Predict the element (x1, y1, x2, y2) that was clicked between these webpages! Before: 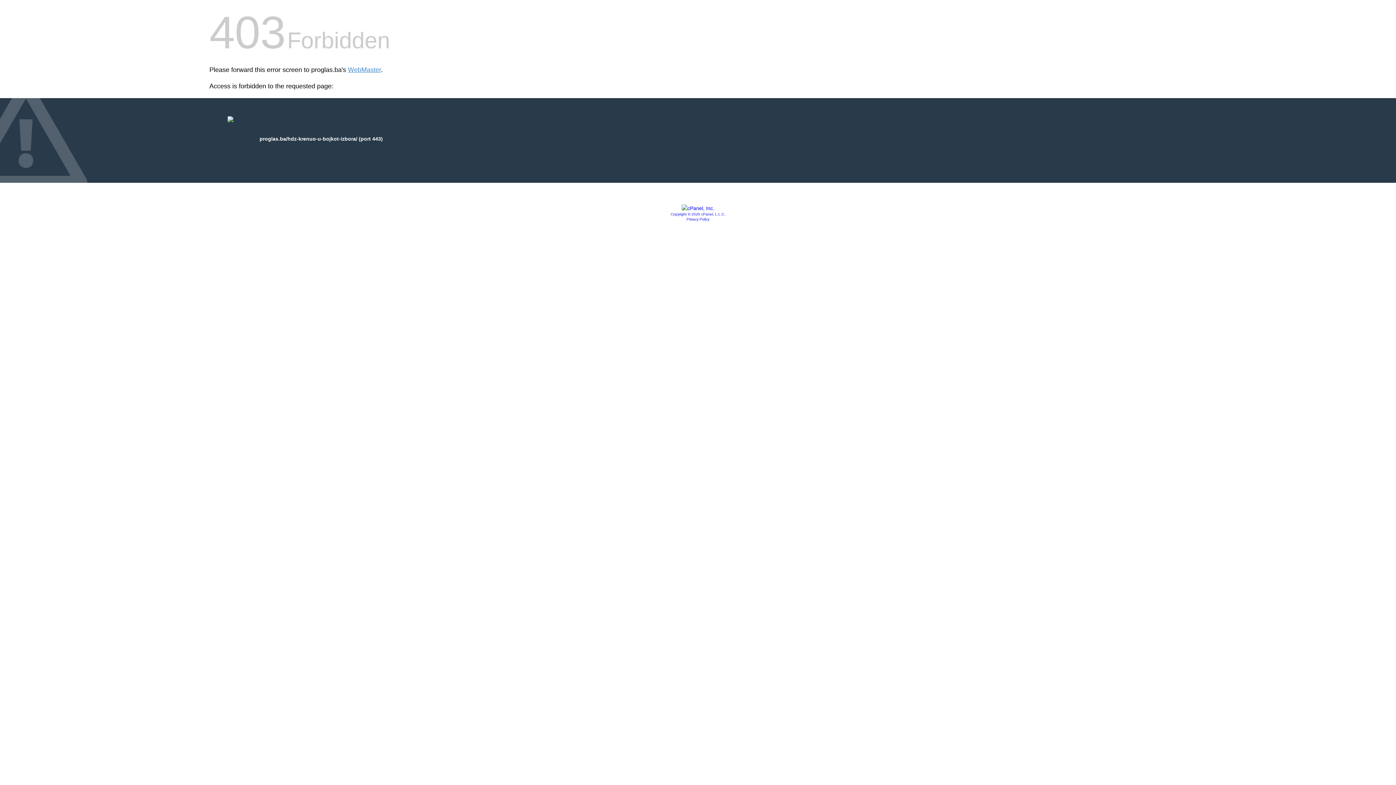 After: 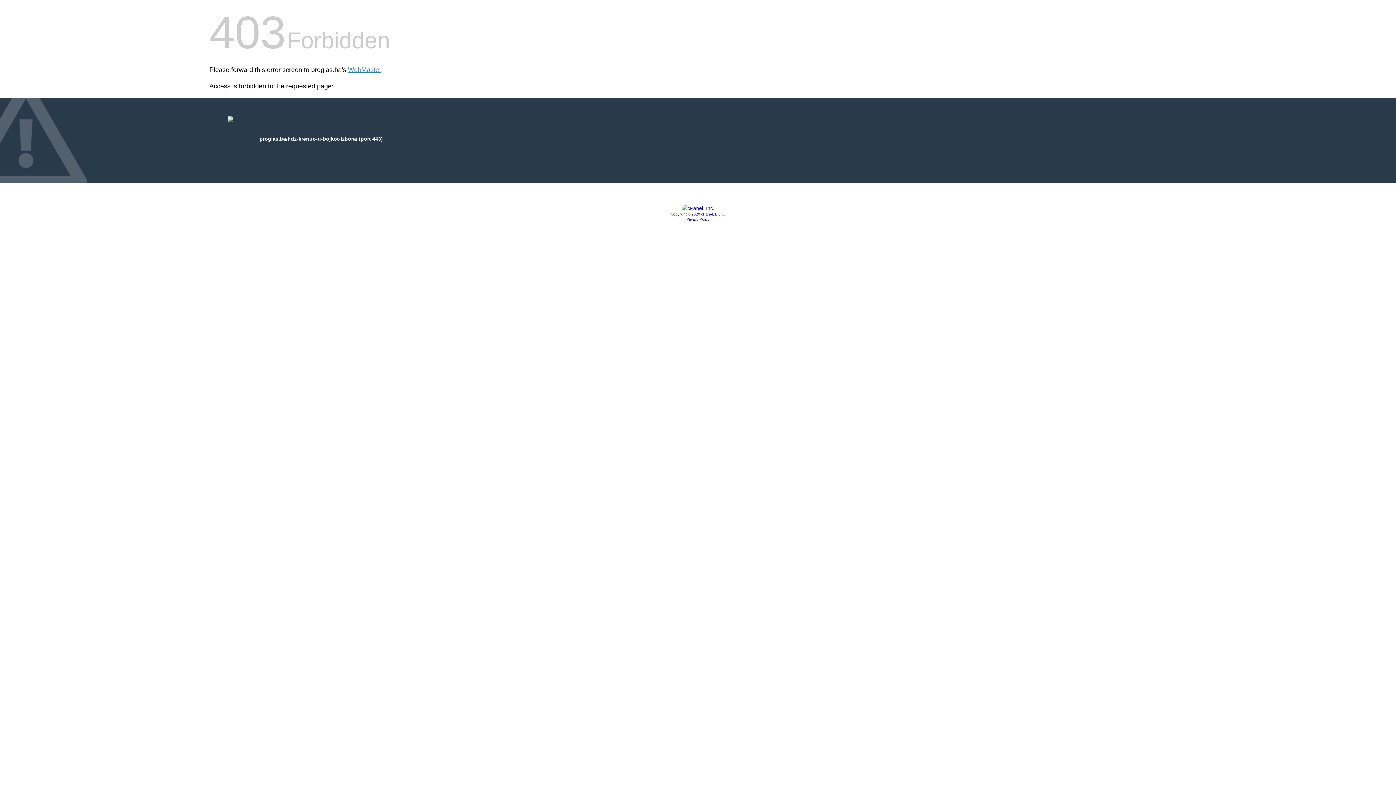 Action: bbox: (686, 217, 709, 221) label: Privacy Policy